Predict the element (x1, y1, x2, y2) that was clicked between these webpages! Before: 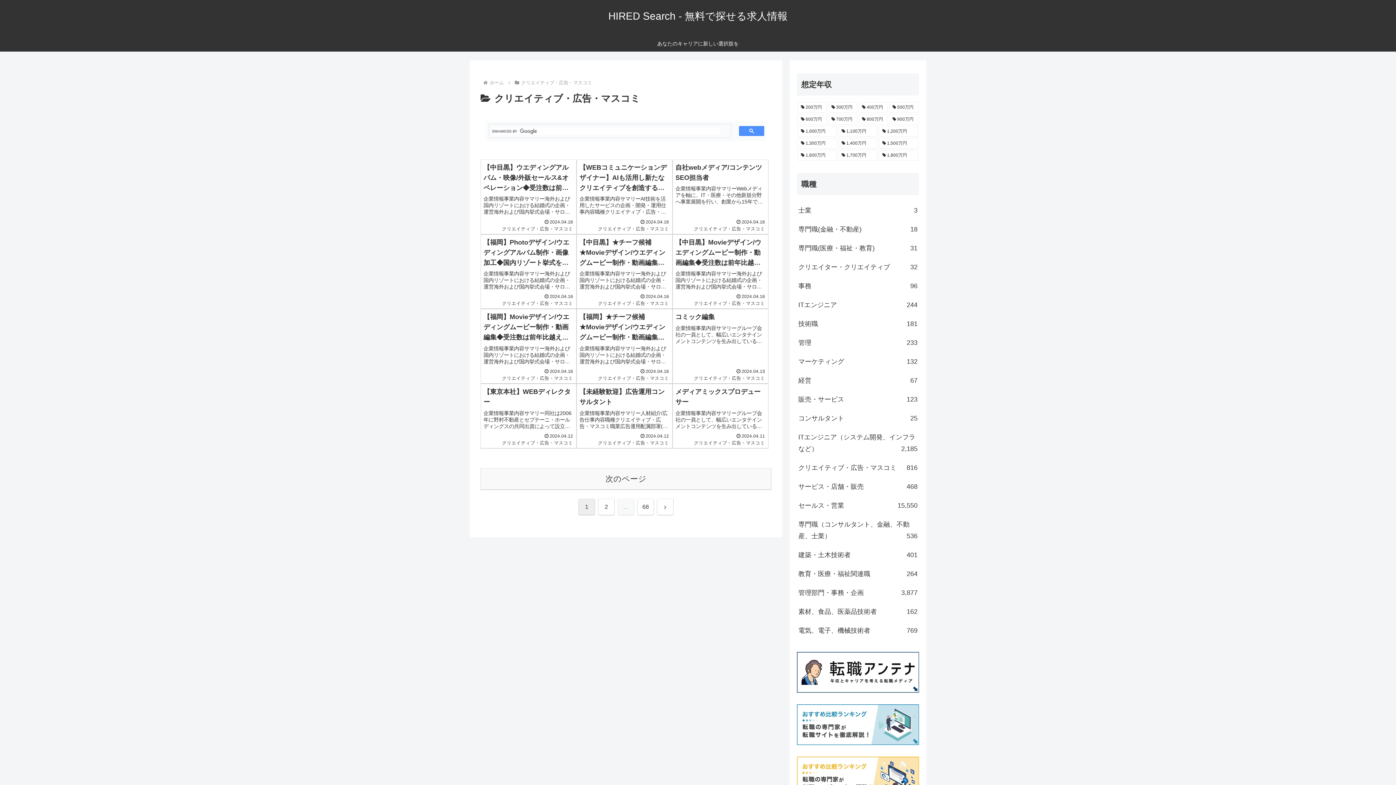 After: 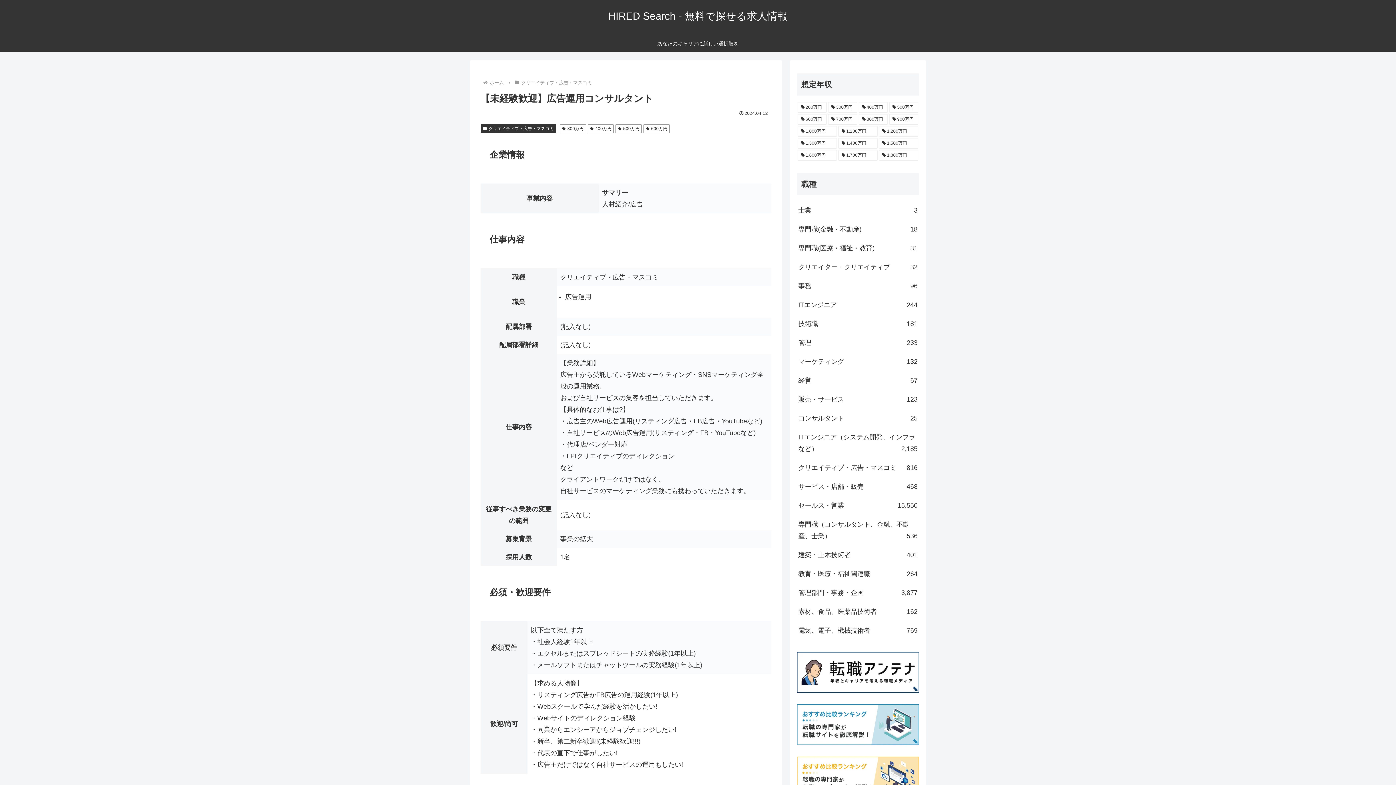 Action: label: 【未経験歓迎】広告運用コンサルタント
企業情報事業内容サマリー人材紹介/広告仕事内容職種クリエイティブ・広告・マスコミ職業広告運用配属部署(記入なし)配属部署詳細(記入なし)仕事内容【業務詳細】広告主から受託しているWebマーケティング・SNSマーケティング全般の運用業務、およ...
2024.04.12
クリエイティブ・広告・マスコミ bbox: (576, 384, 672, 448)